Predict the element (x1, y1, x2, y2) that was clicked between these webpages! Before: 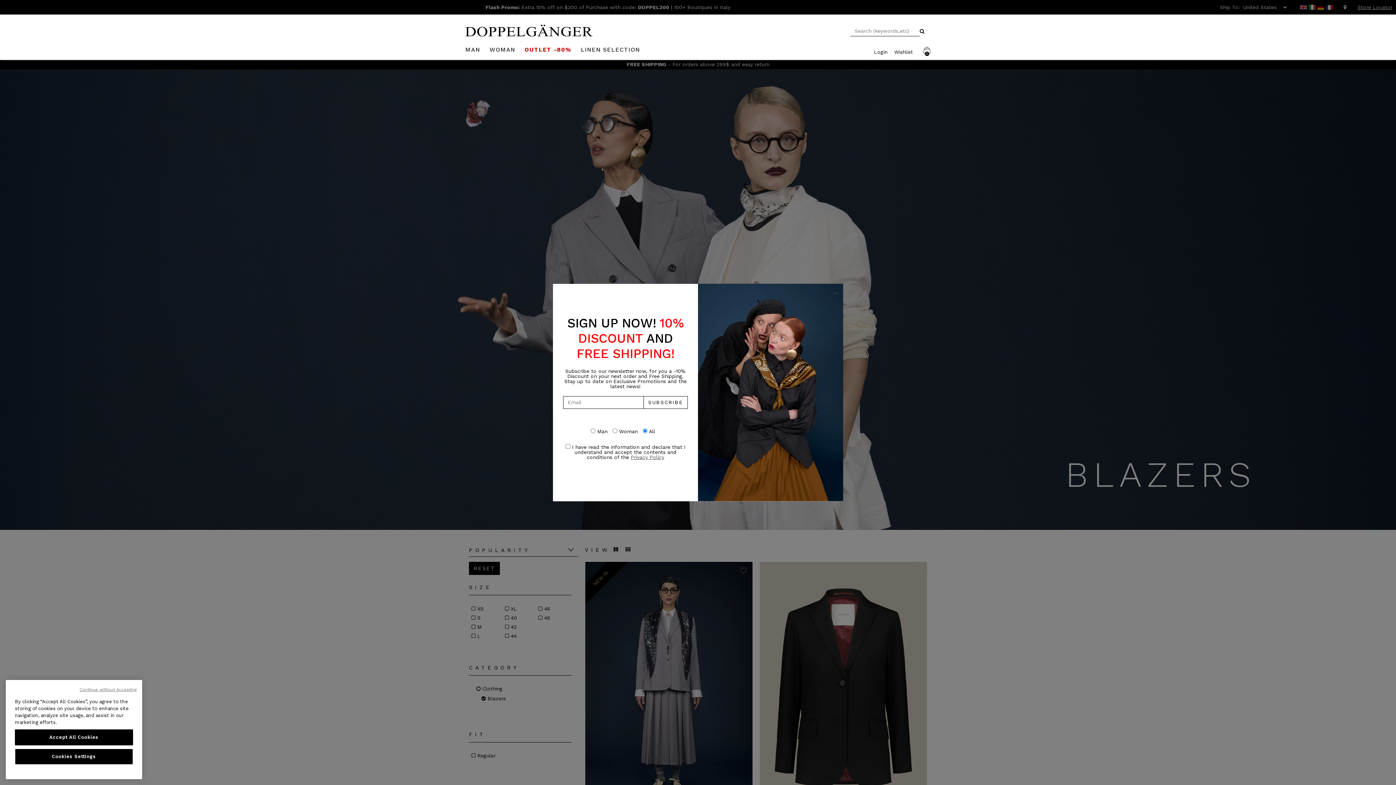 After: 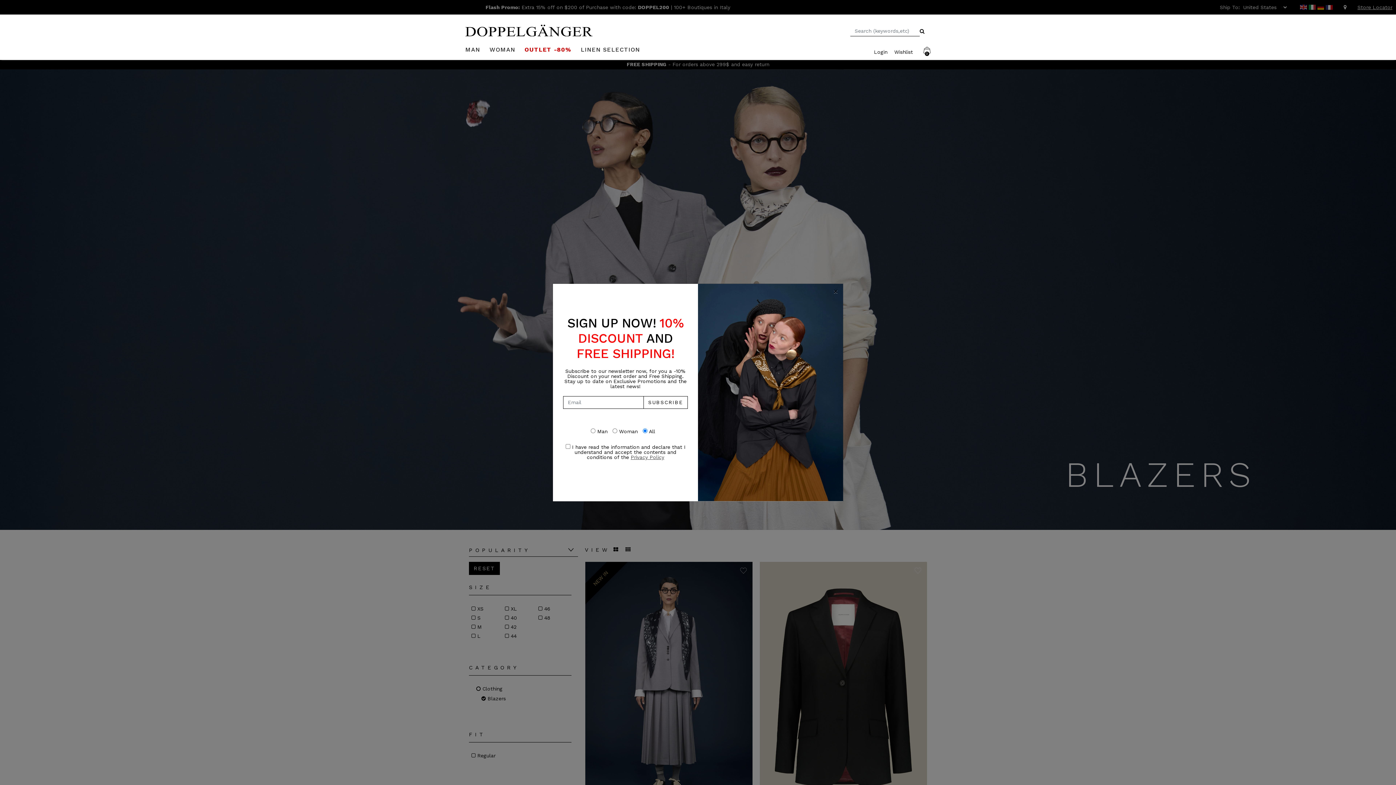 Action: label: Continue without Accepting bbox: (79, 687, 136, 693)